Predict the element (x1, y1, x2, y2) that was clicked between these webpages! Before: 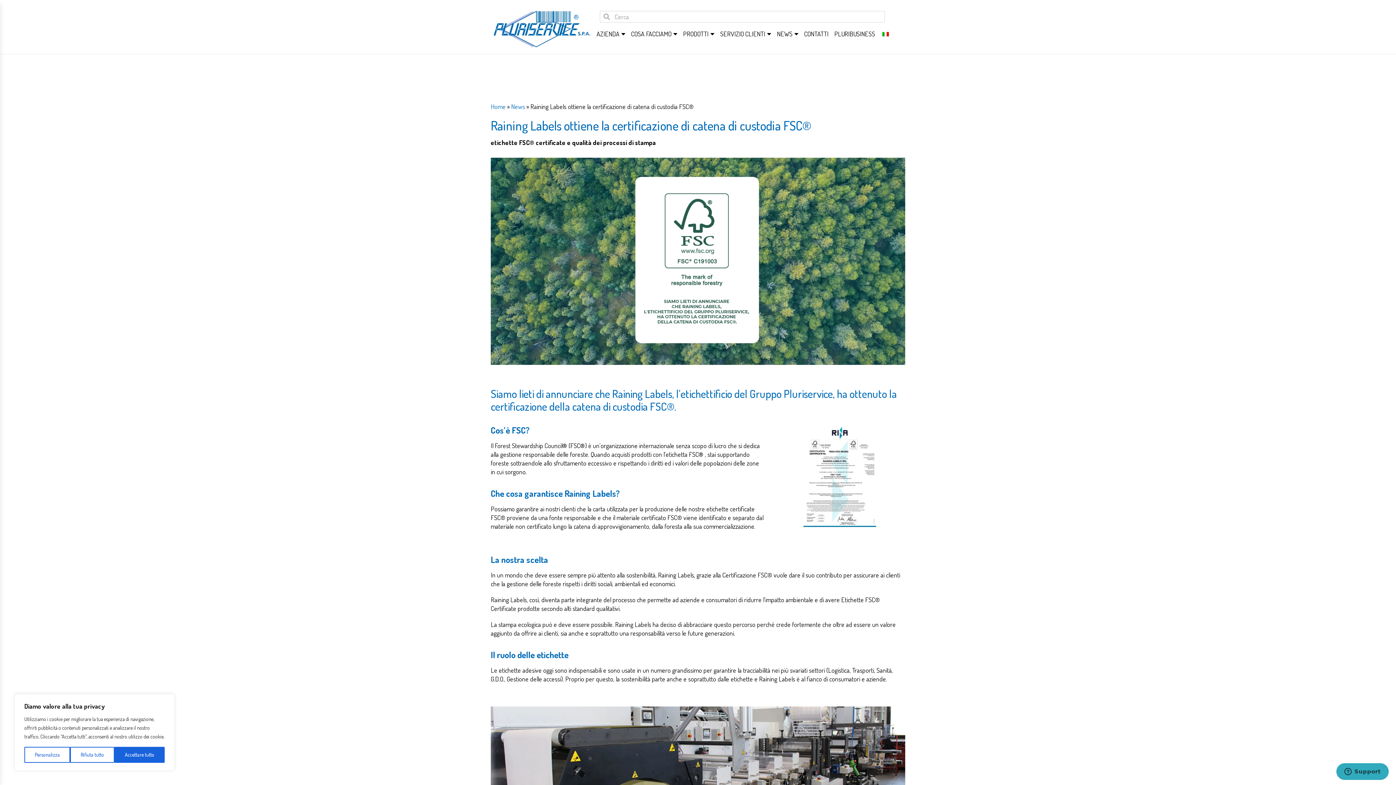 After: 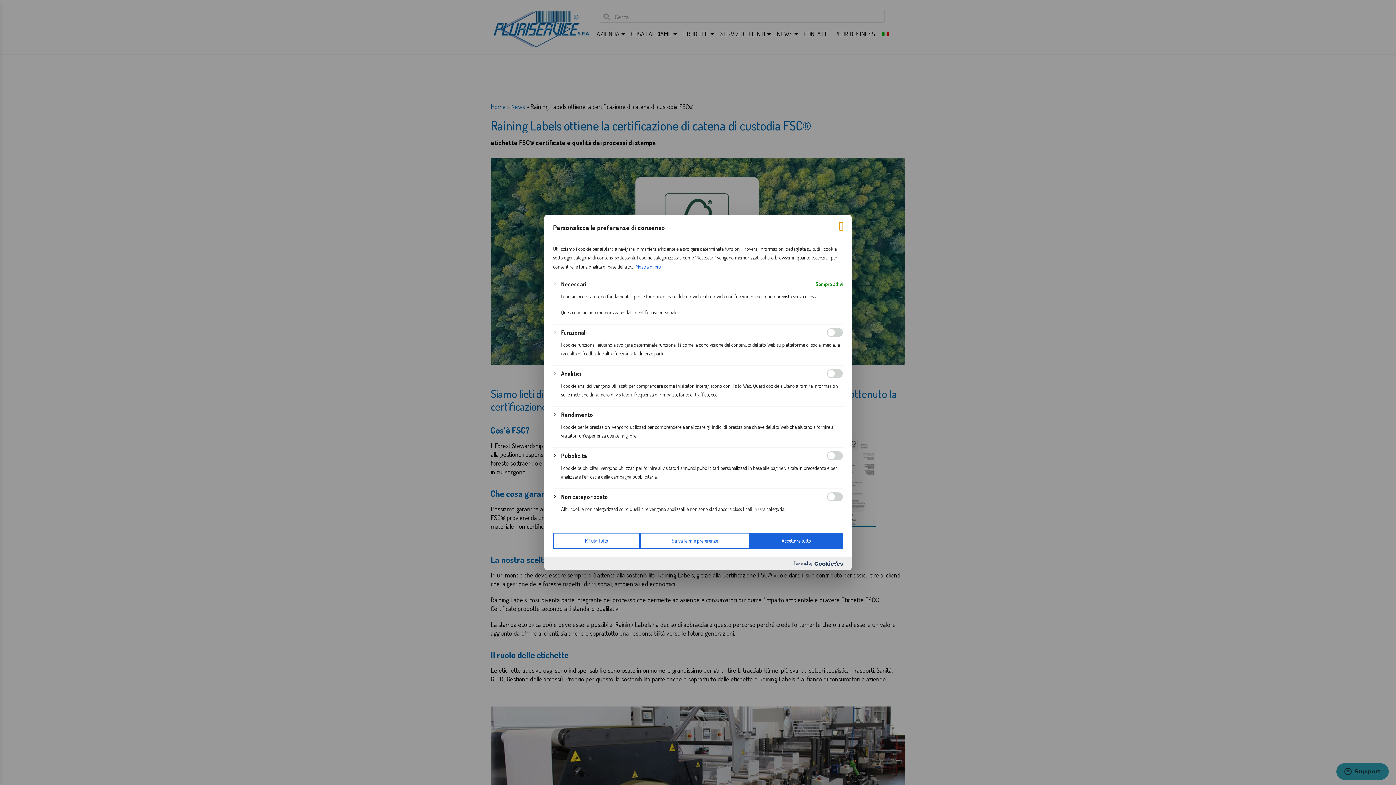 Action: label: Personalizza bbox: (24, 747, 70, 763)